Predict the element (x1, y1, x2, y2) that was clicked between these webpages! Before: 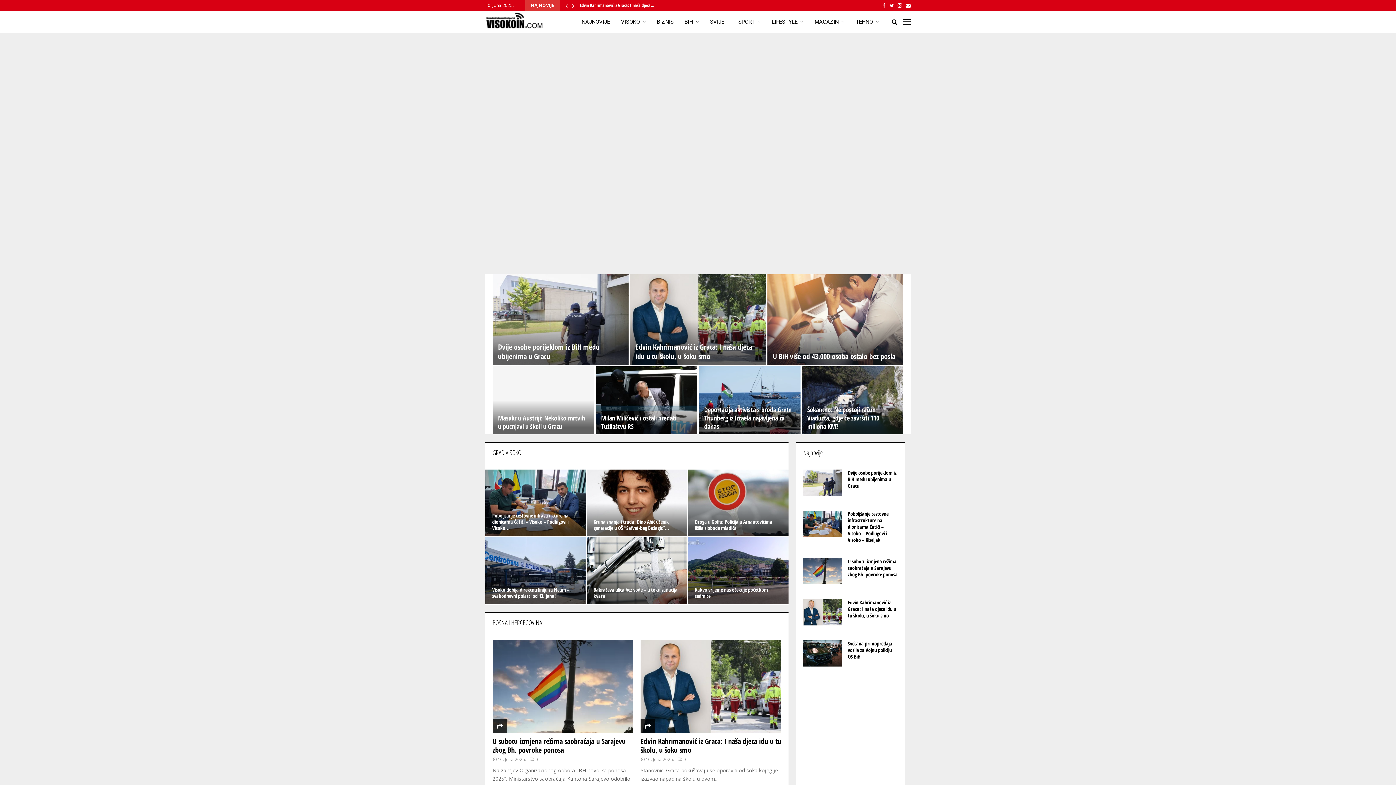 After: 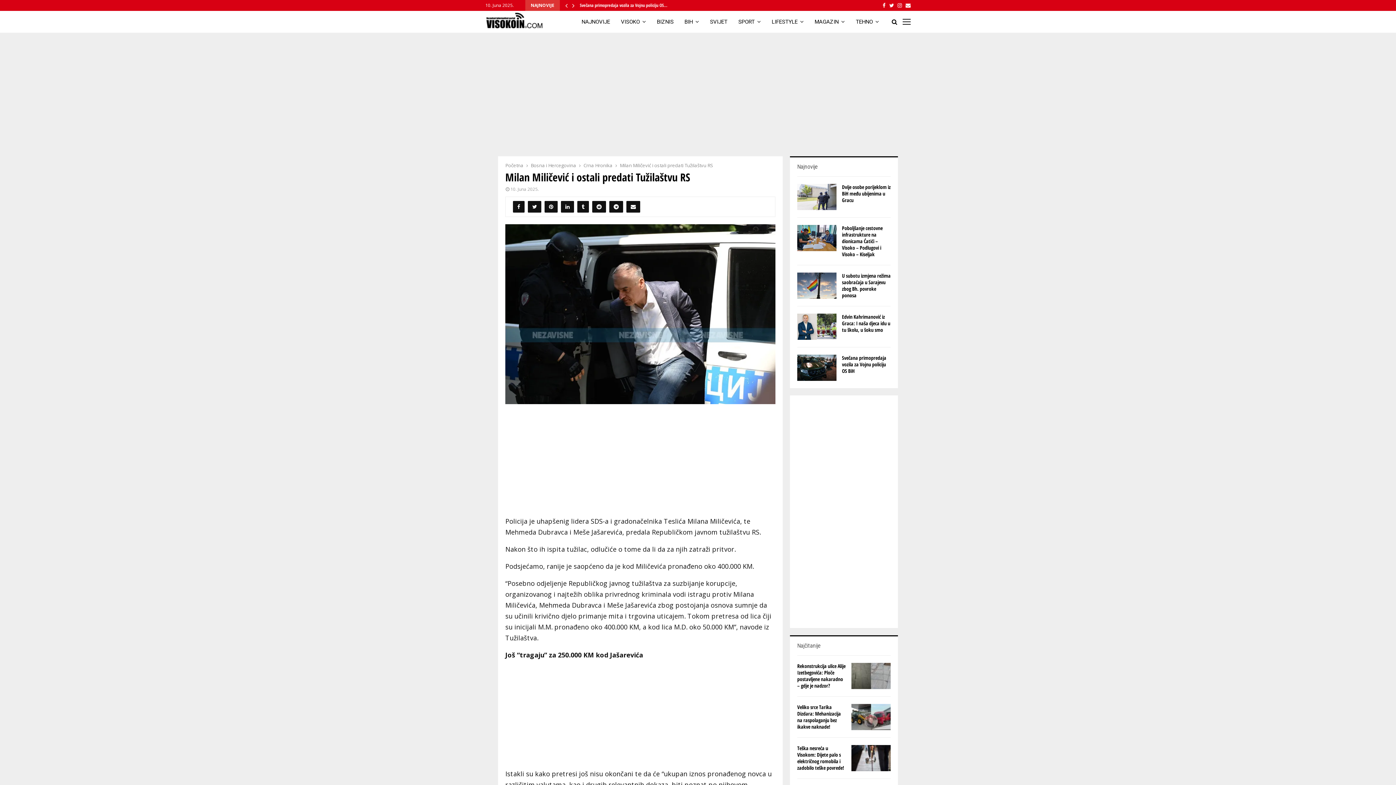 Action: bbox: (595, 366, 697, 434) label: Milan Miličević i ostali predati Tužilaštvu RS